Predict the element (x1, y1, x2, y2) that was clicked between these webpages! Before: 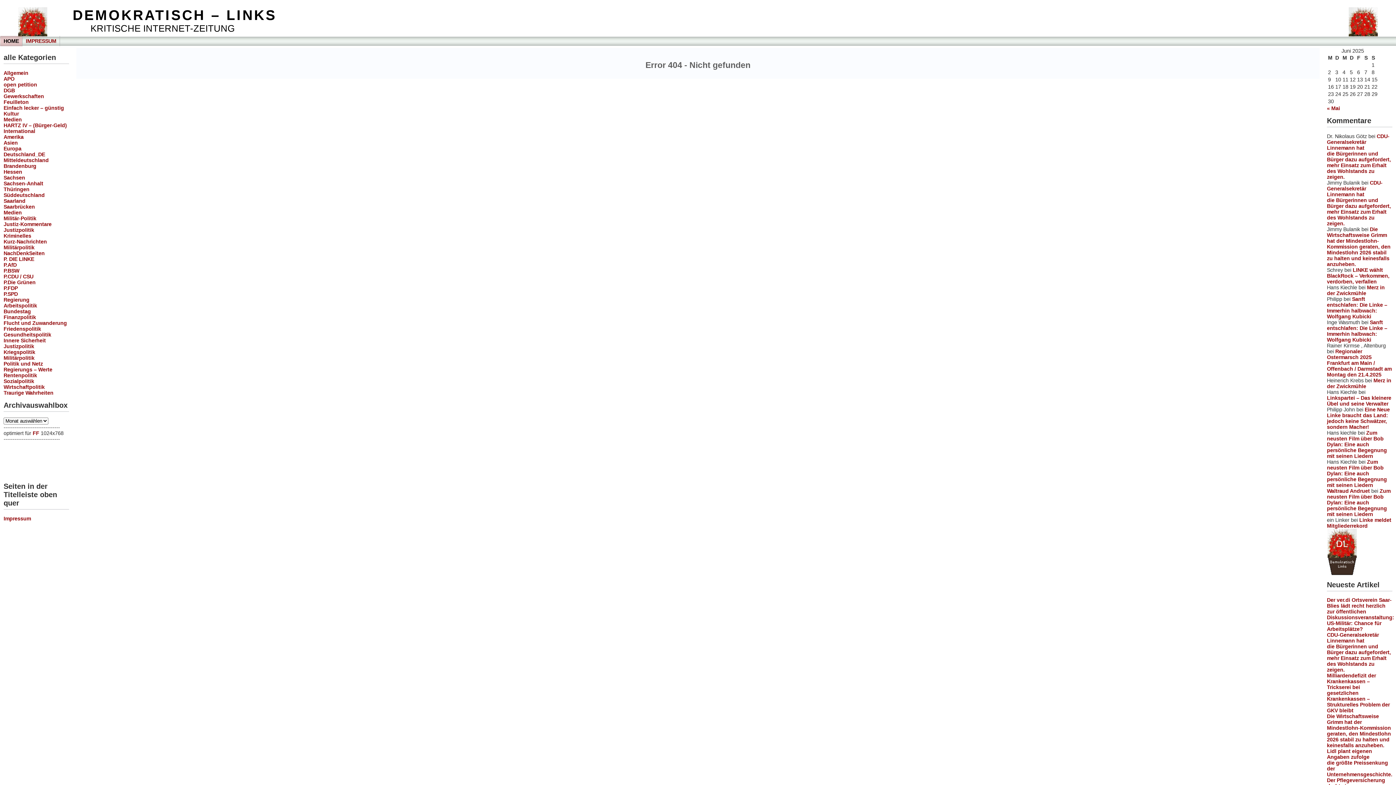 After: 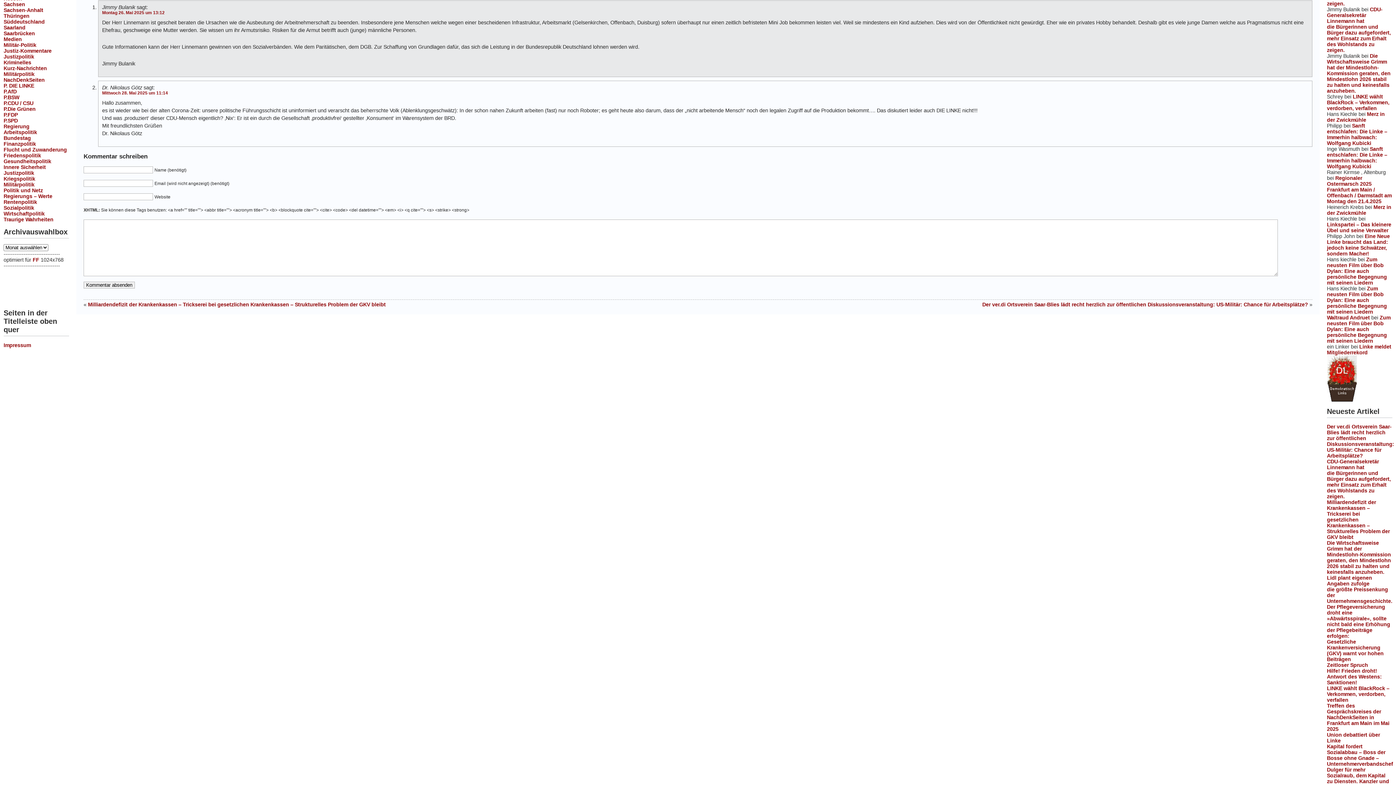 Action: label: CDU-Generalsekretär Linnemann hat die Bürgerinnen und Bürger dazu aufgefordert, mehr Einsatz zum Erhalt des Wohlstands zu zeigen. bbox: (1327, 179, 1391, 226)